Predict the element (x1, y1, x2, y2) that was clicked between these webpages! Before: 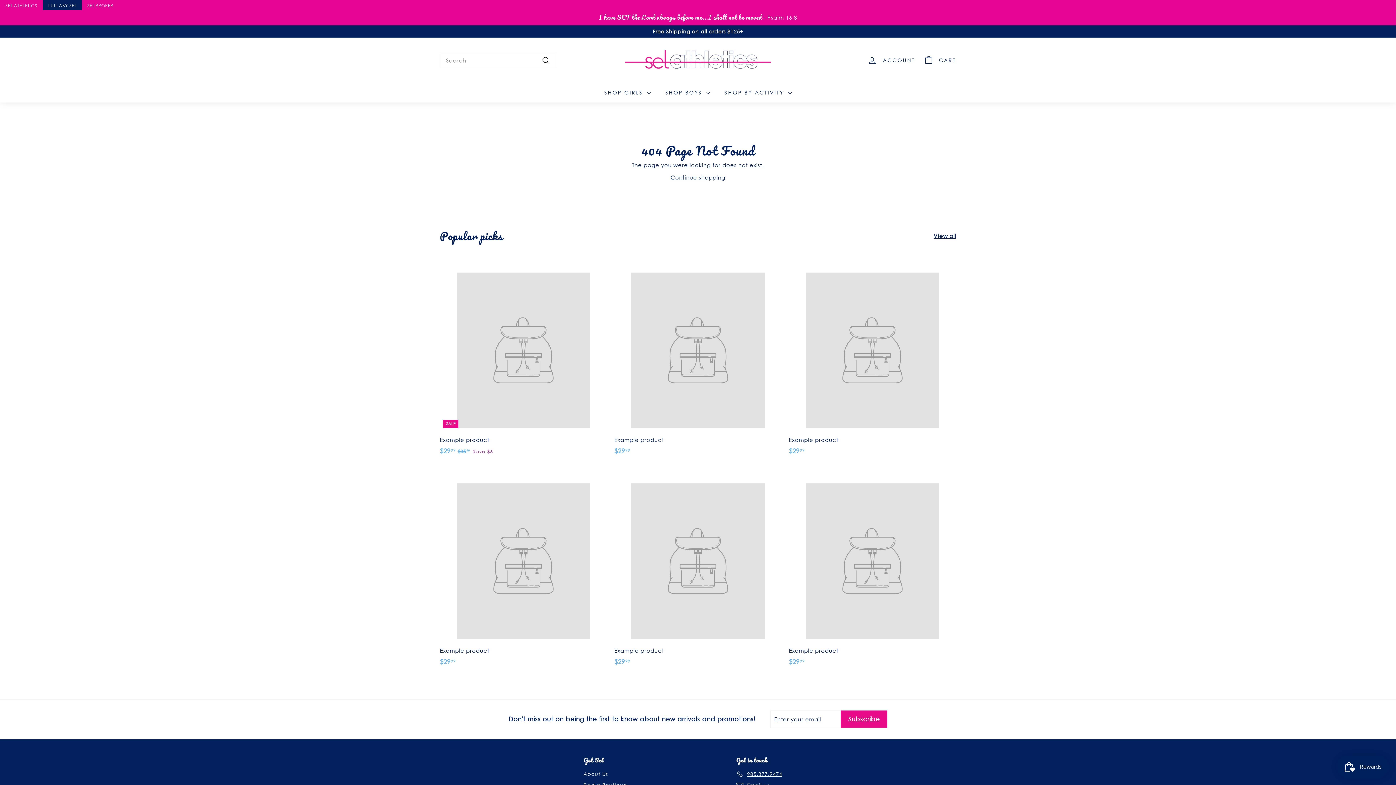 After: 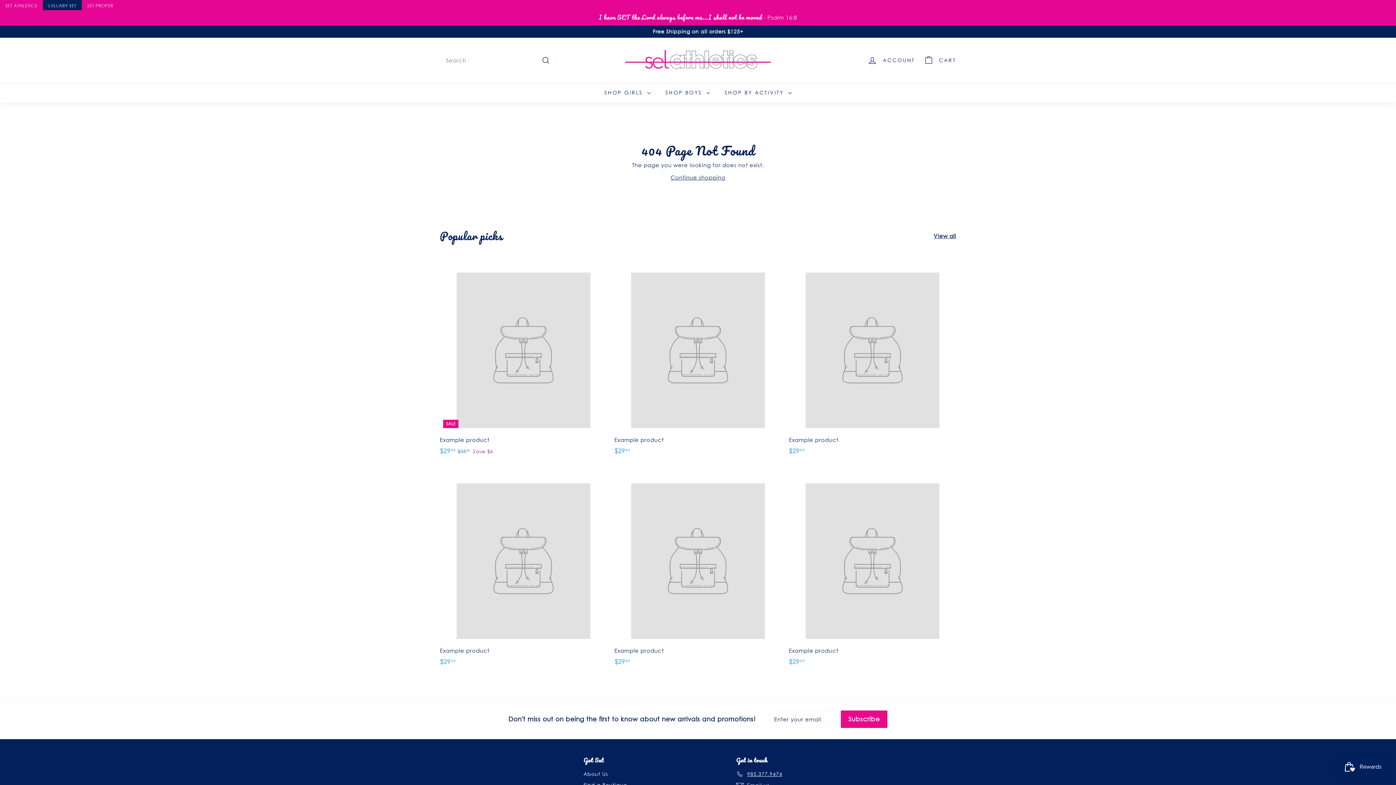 Action: label: View all bbox: (933, 231, 956, 240)